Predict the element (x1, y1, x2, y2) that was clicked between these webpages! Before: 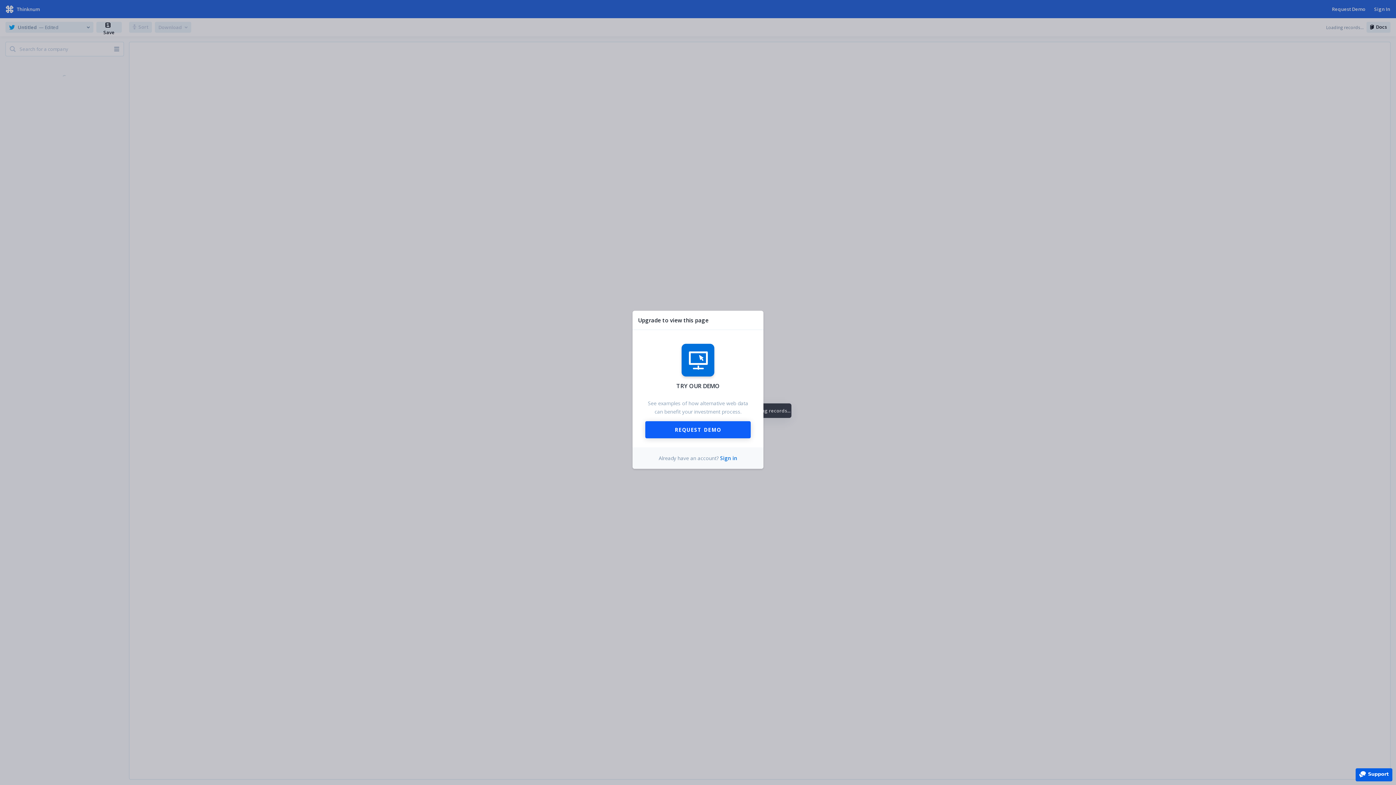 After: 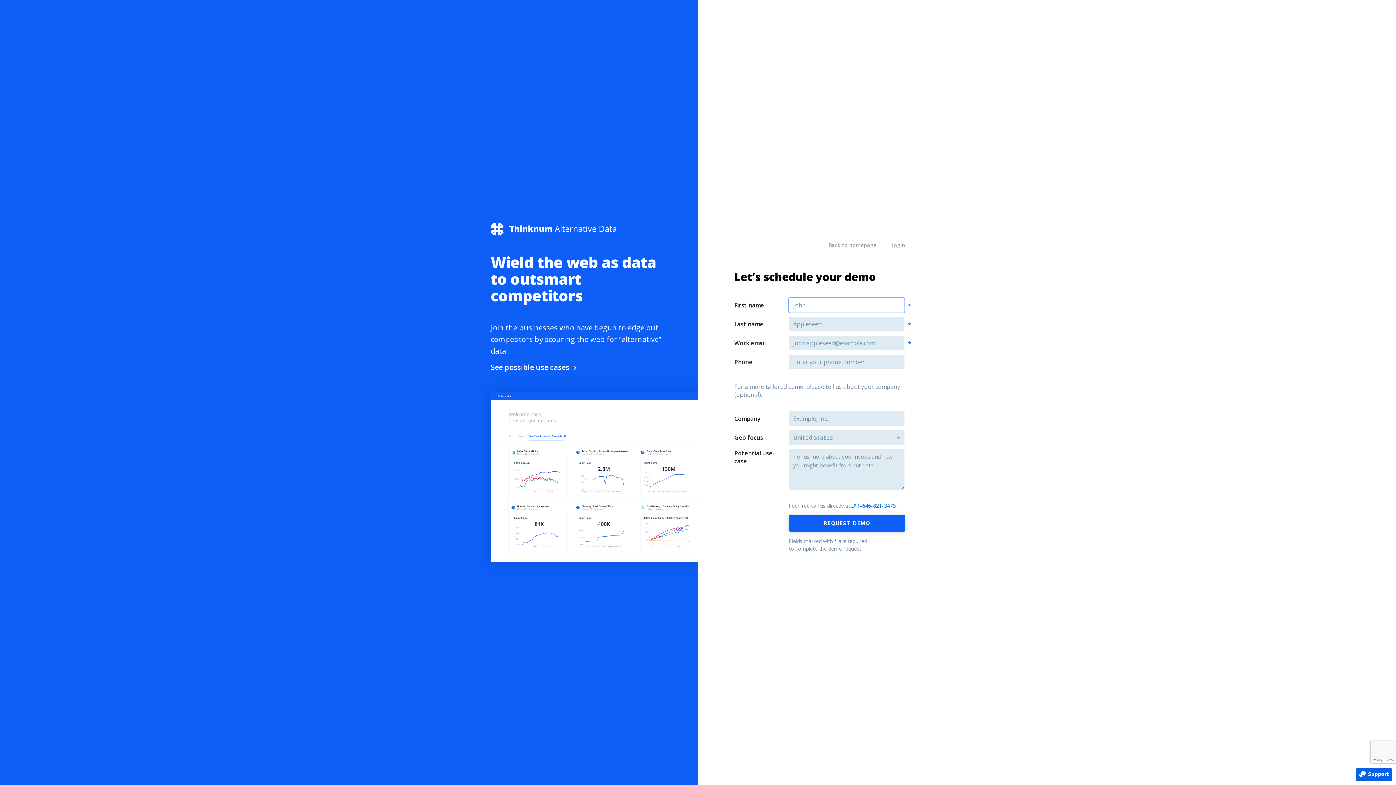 Action: bbox: (645, 421, 750, 438) label: REQUEST DEMO